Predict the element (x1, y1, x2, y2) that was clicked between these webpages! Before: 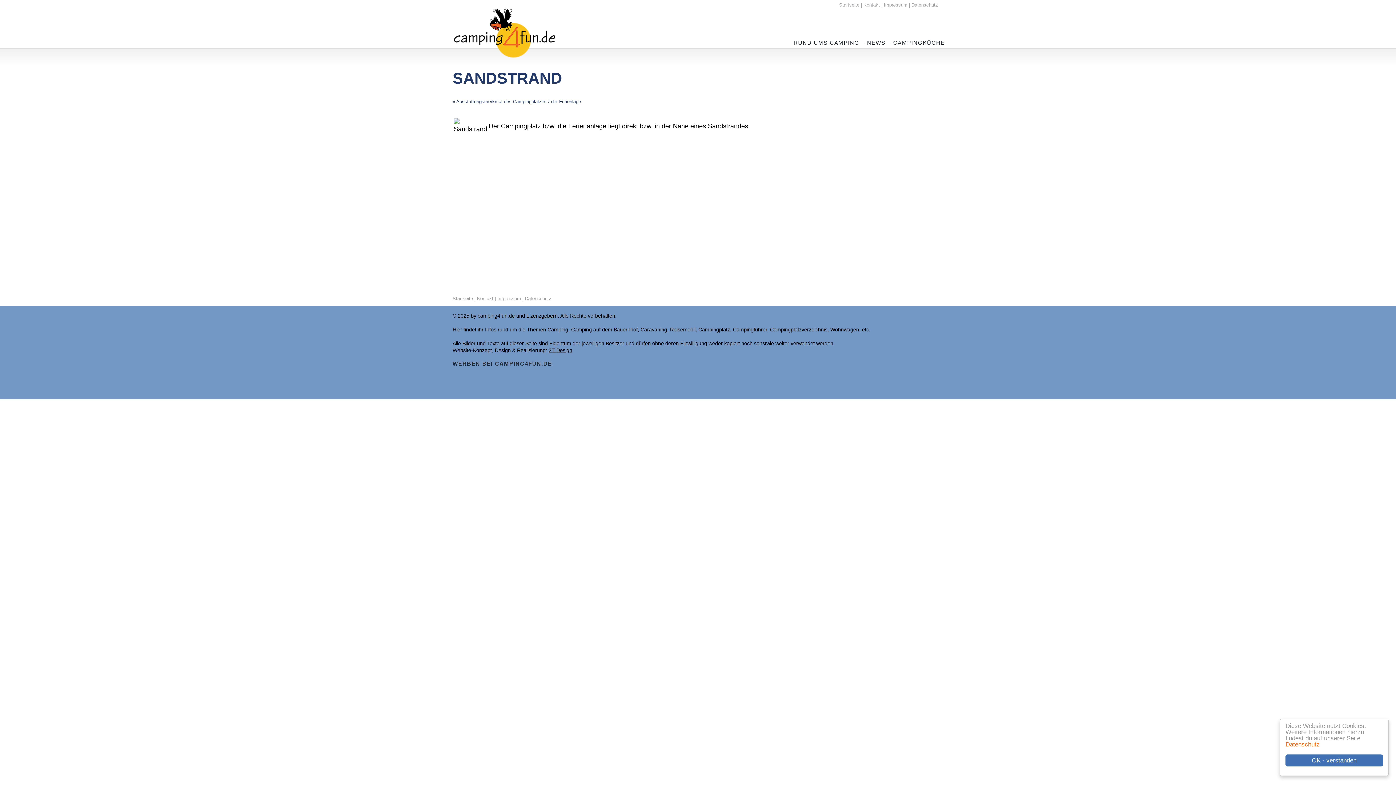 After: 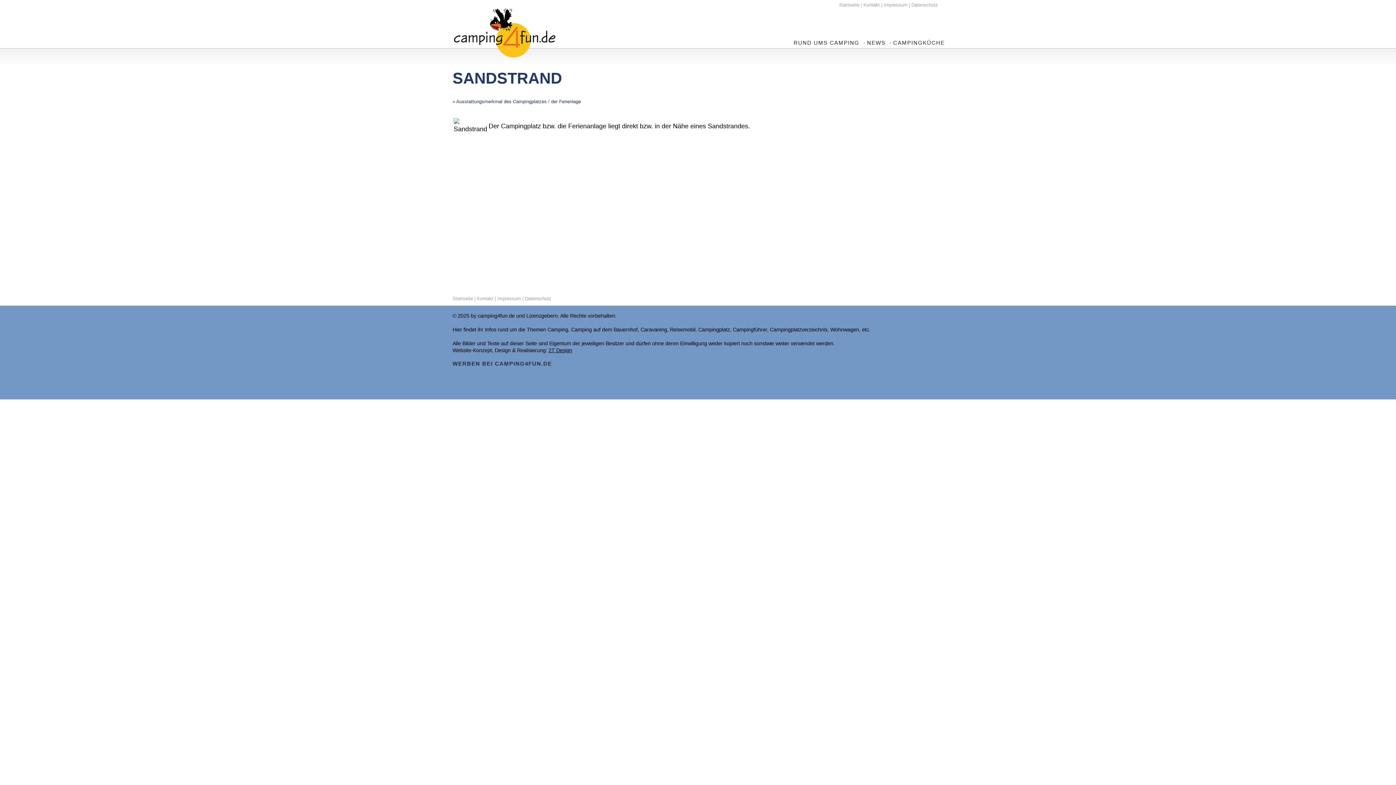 Action: label: OK - verstanden bbox: (1285, 754, 1383, 766)